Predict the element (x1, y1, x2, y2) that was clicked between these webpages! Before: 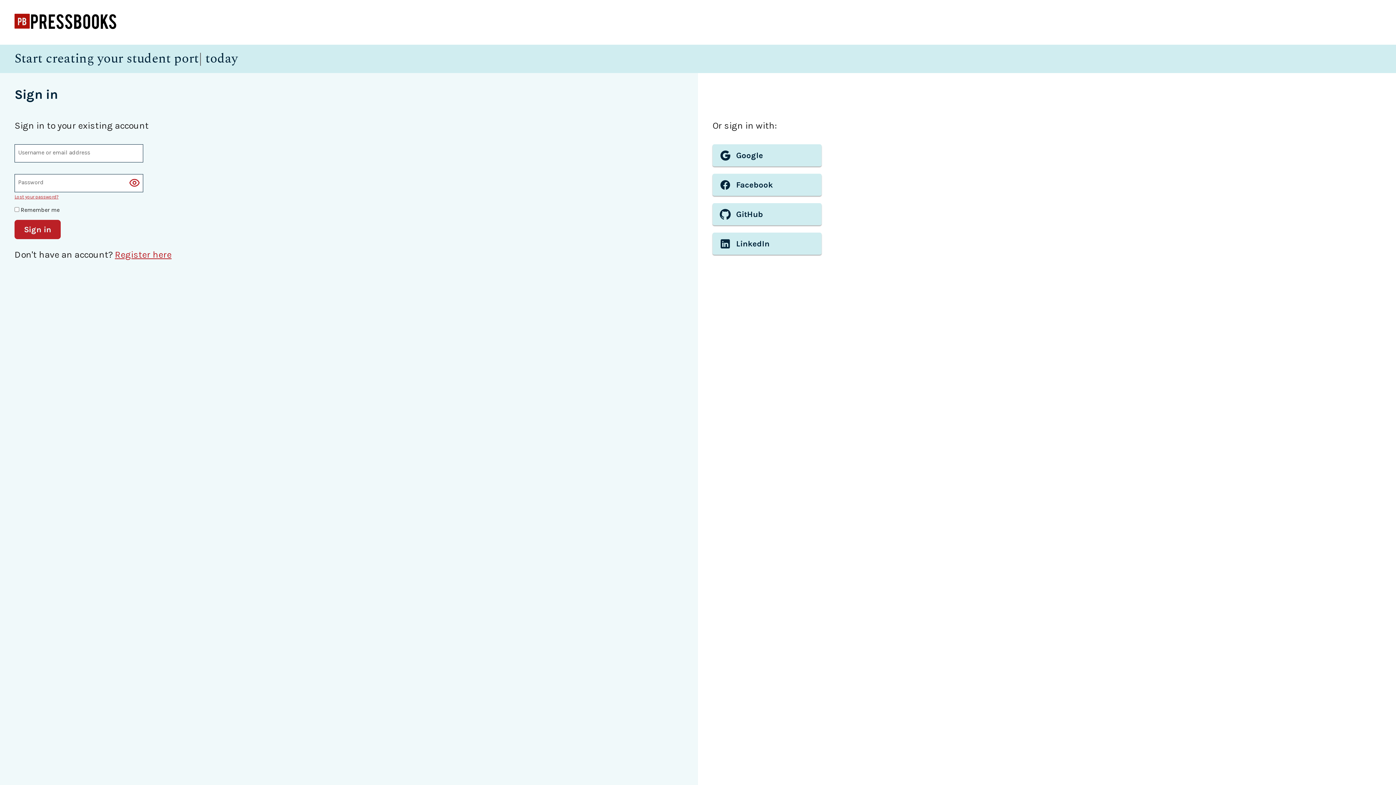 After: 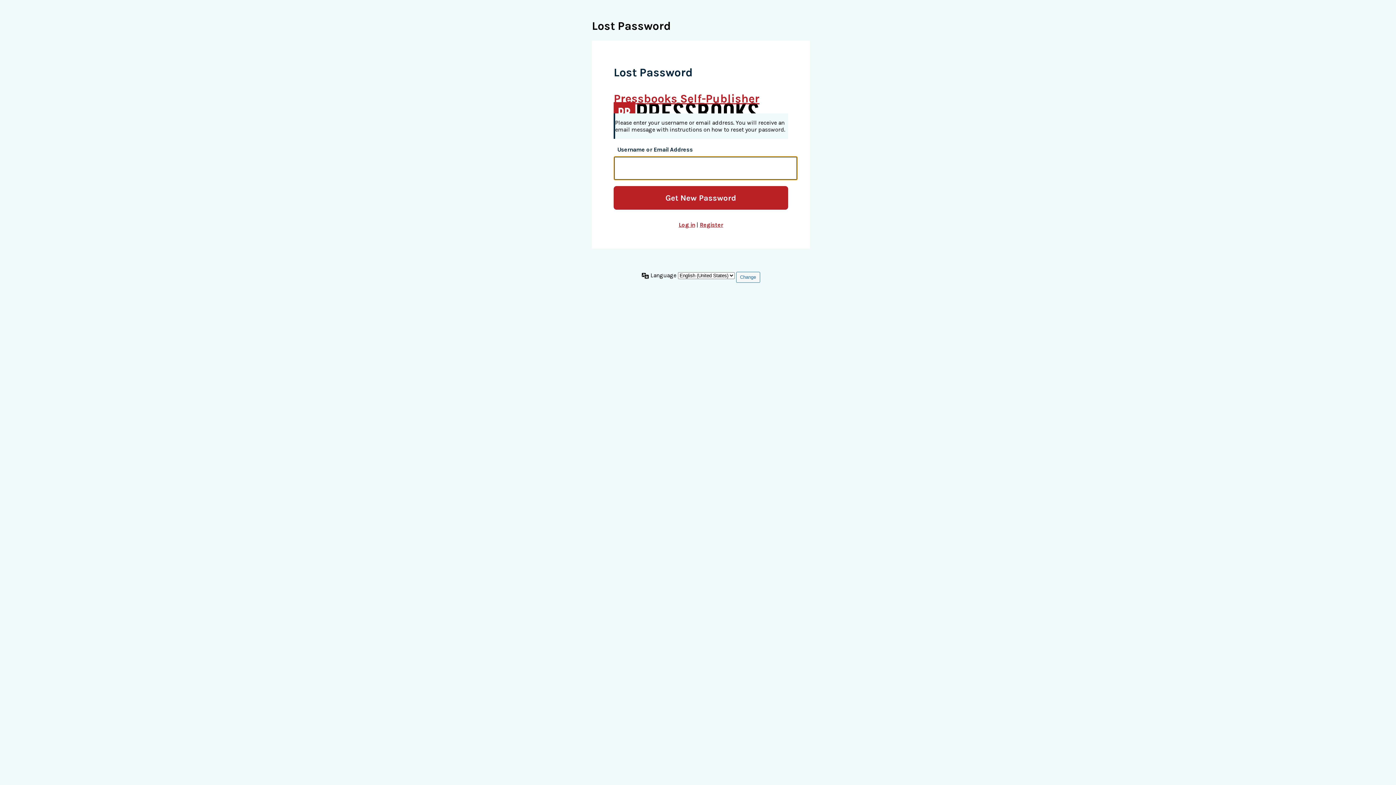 Action: label: Lost your password? bbox: (14, 194, 58, 199)